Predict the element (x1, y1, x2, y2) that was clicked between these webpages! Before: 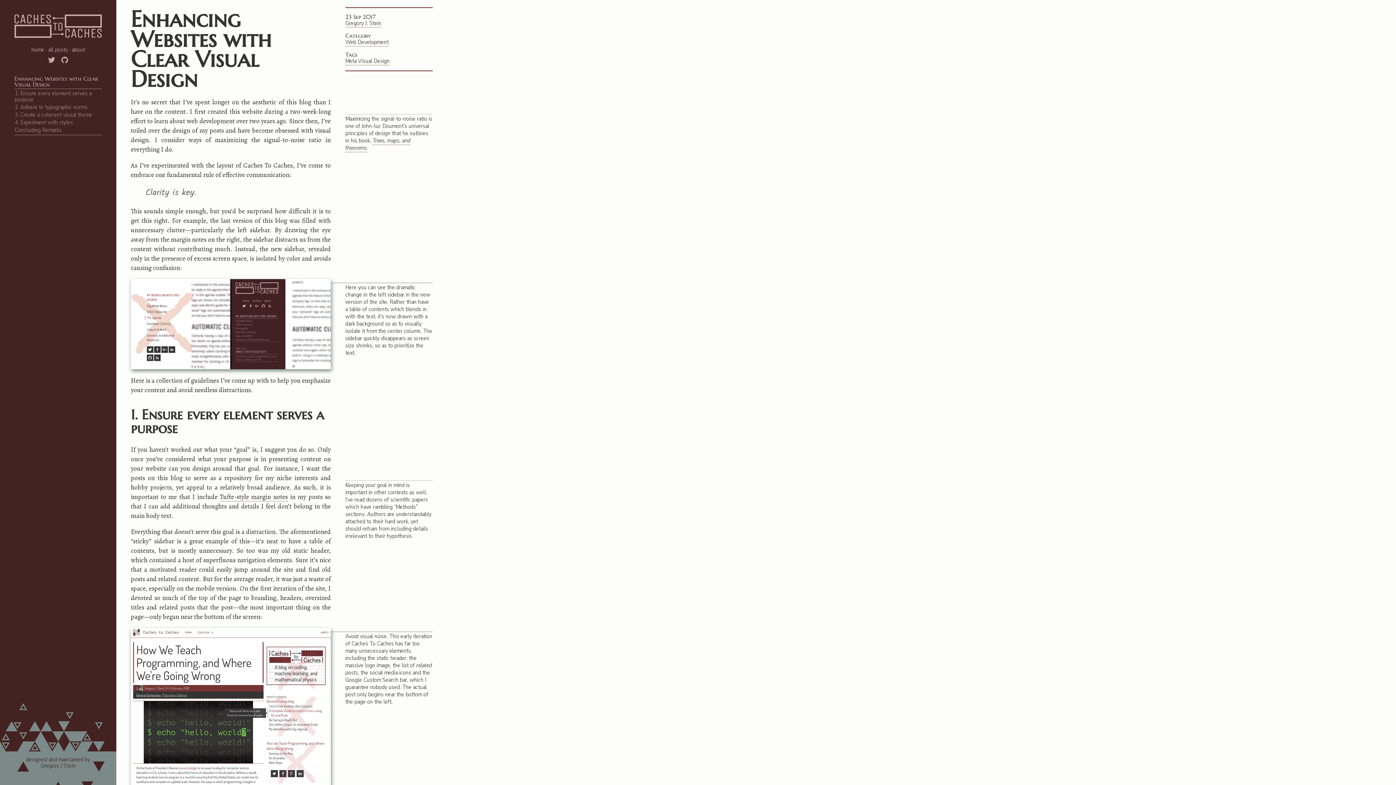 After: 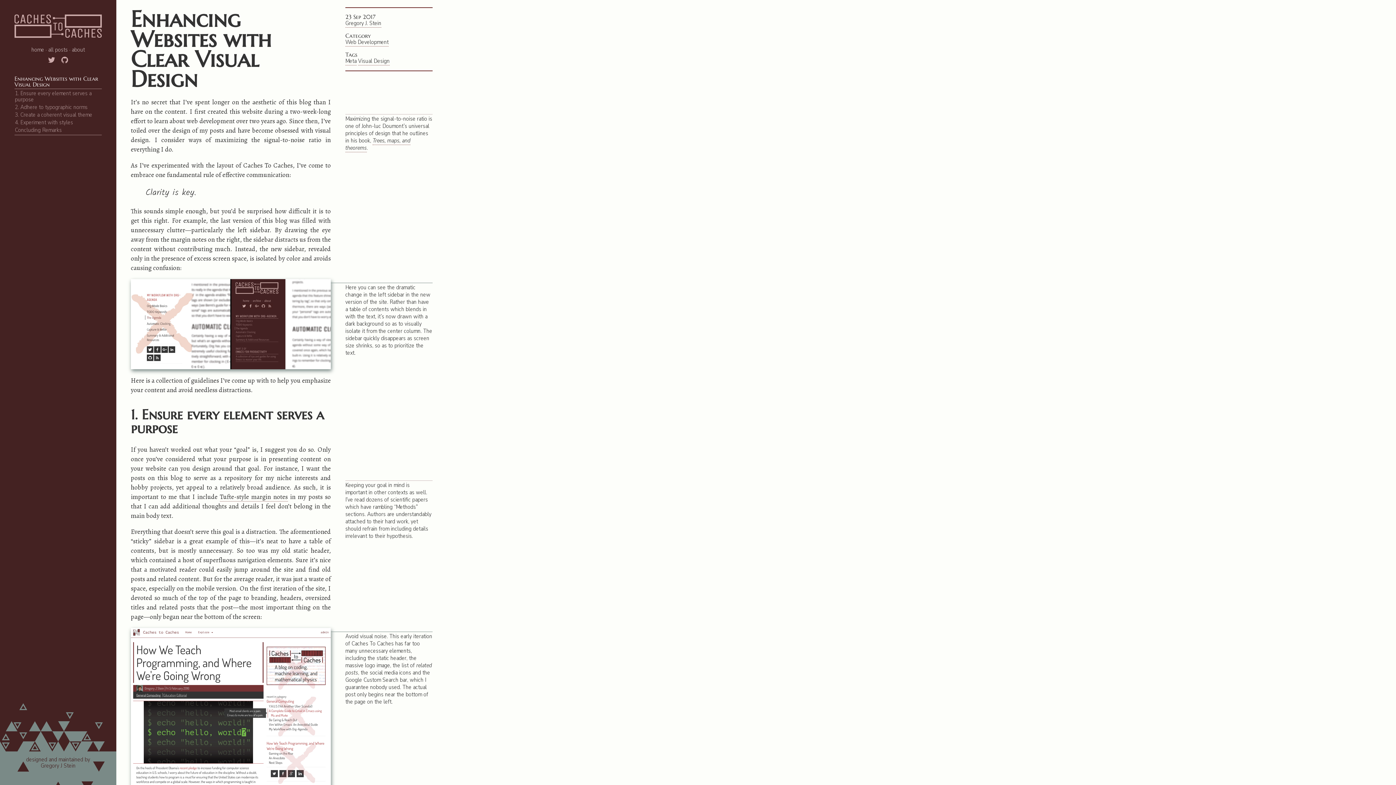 Action: label: Enhancing Websites with Clear Visual Design bbox: (14, 74, 98, 88)